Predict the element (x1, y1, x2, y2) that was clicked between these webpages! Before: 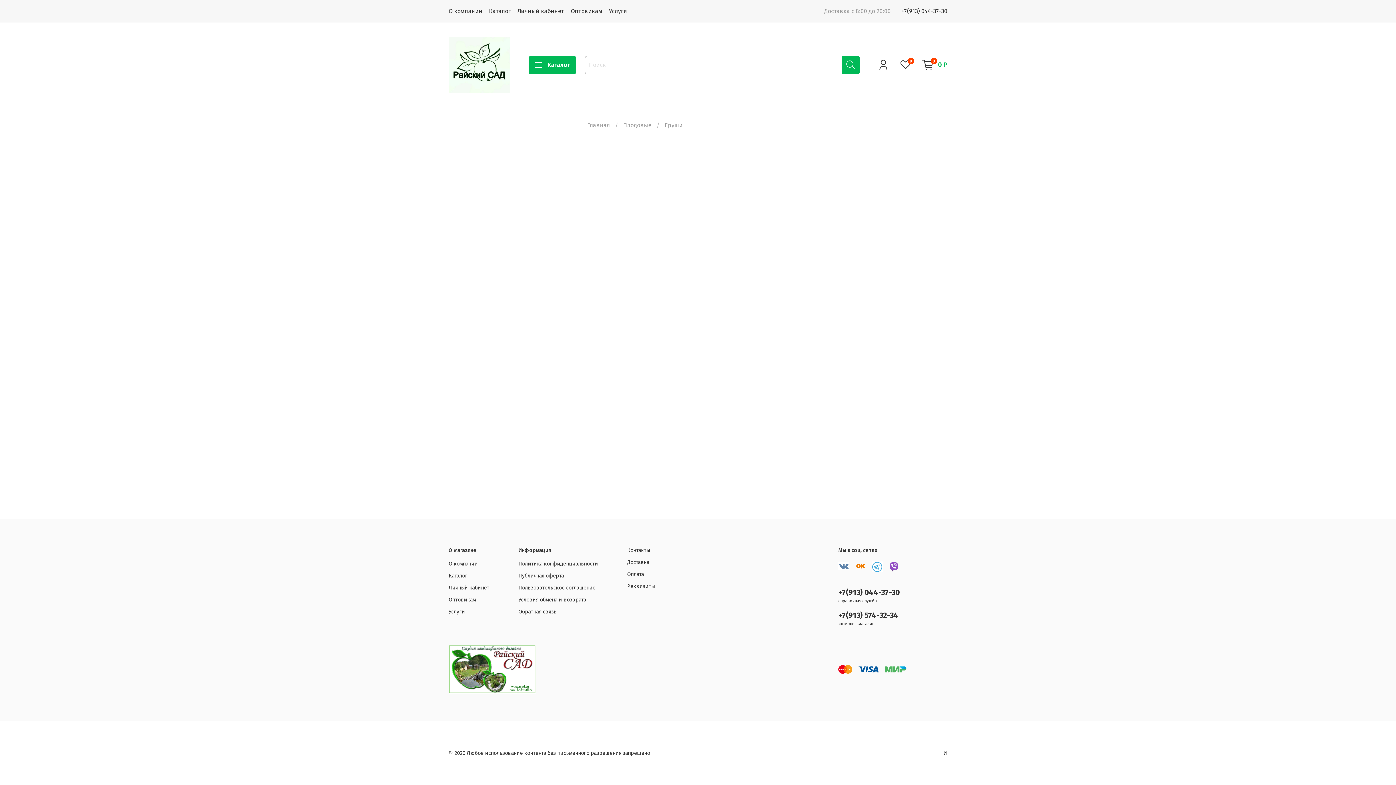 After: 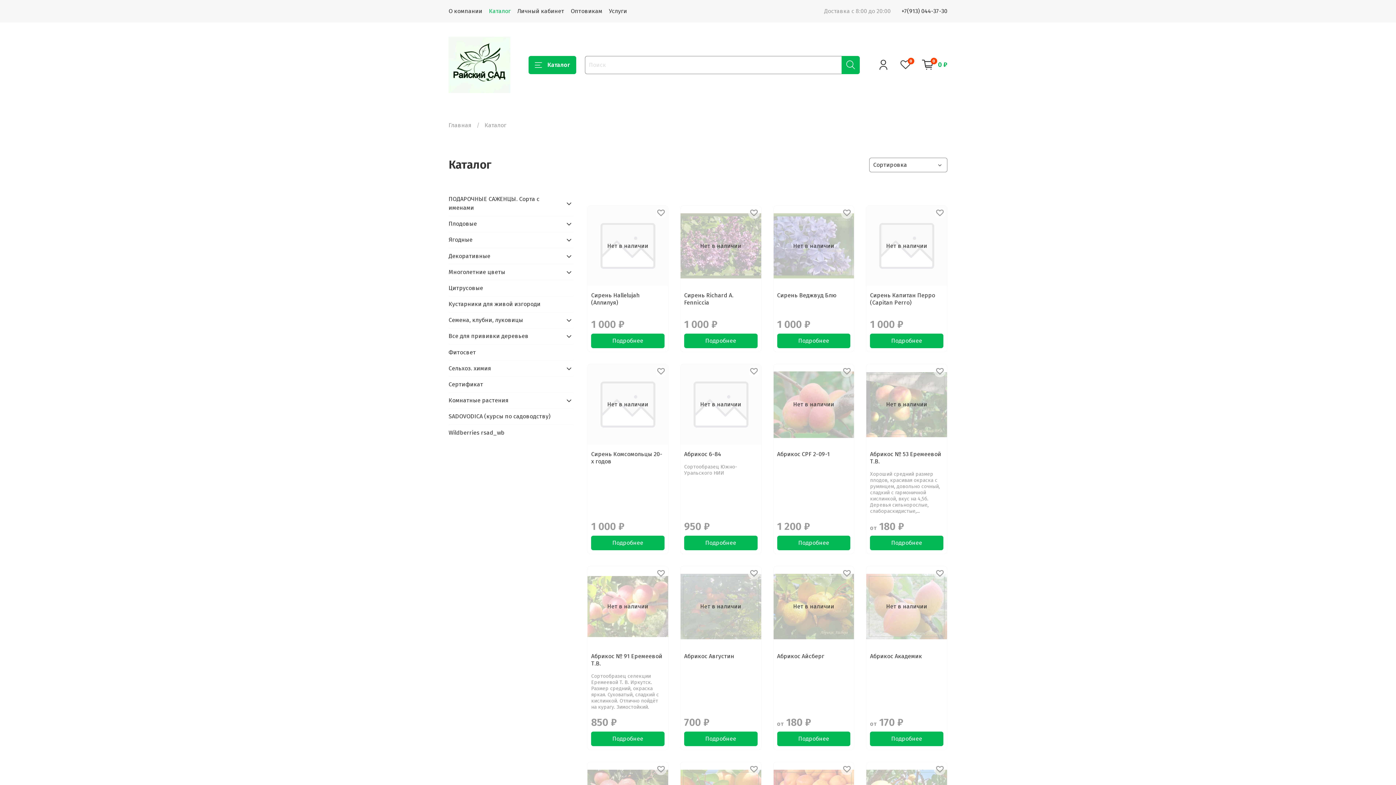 Action: bbox: (489, 7, 510, 14) label: Каталог